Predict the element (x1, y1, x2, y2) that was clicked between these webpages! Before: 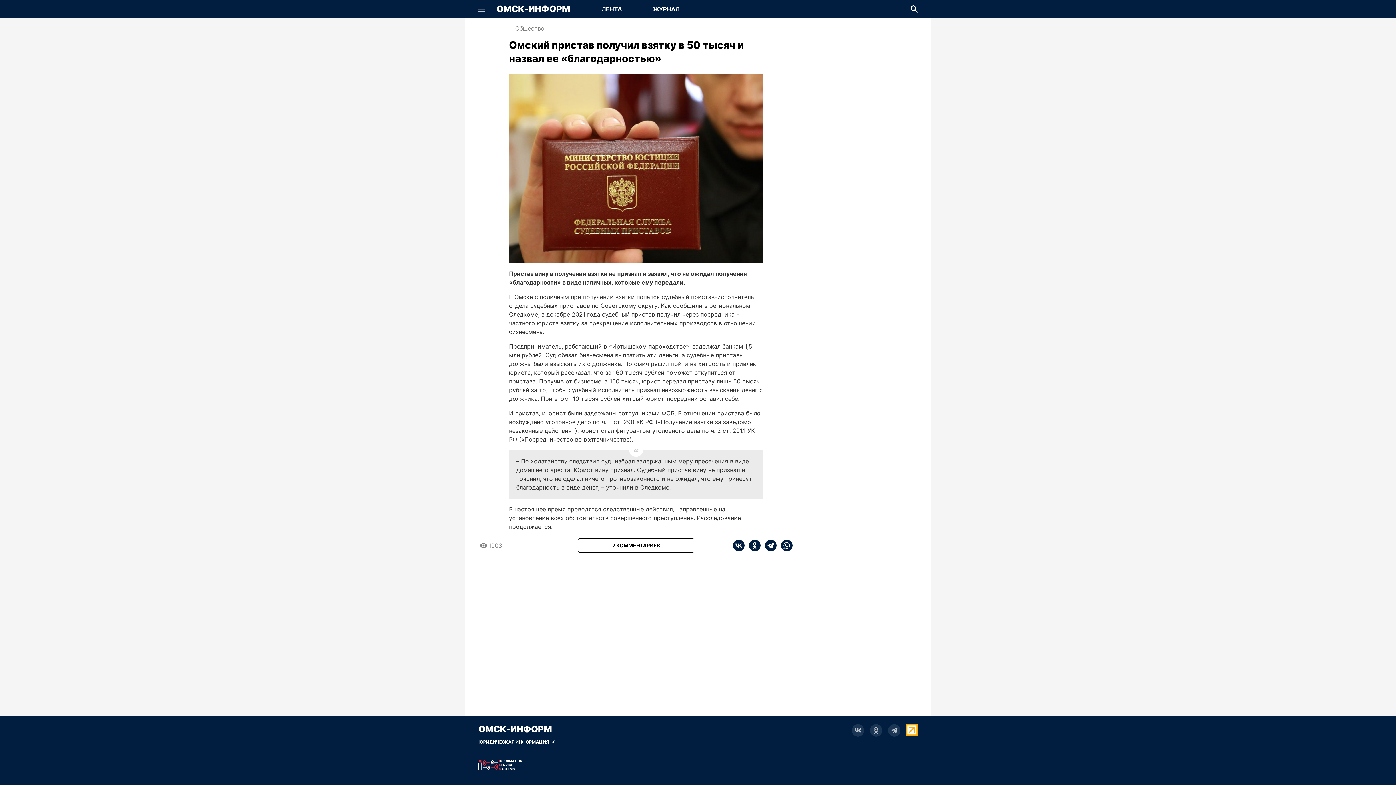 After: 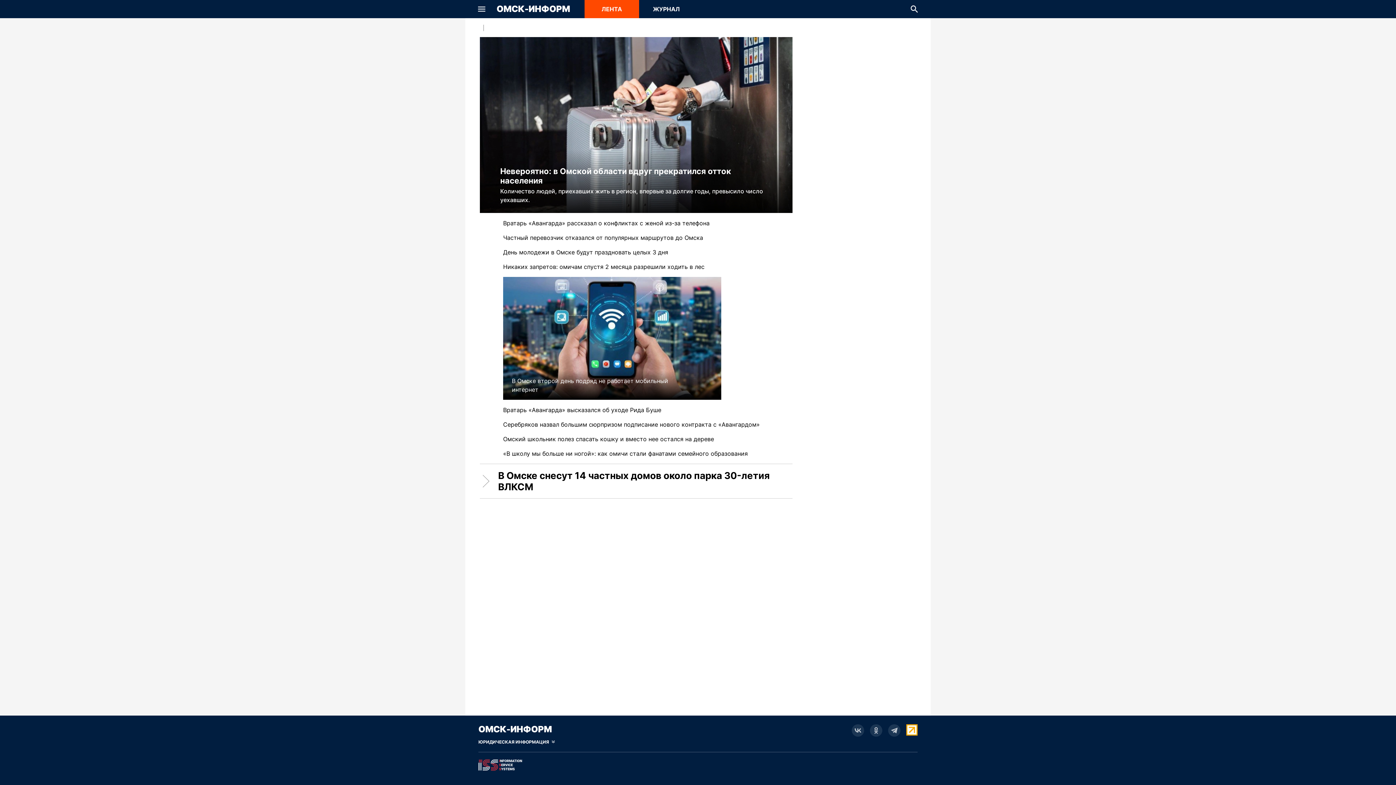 Action: label: Перейти на страницу Лента bbox: (584, 0, 639, 18)